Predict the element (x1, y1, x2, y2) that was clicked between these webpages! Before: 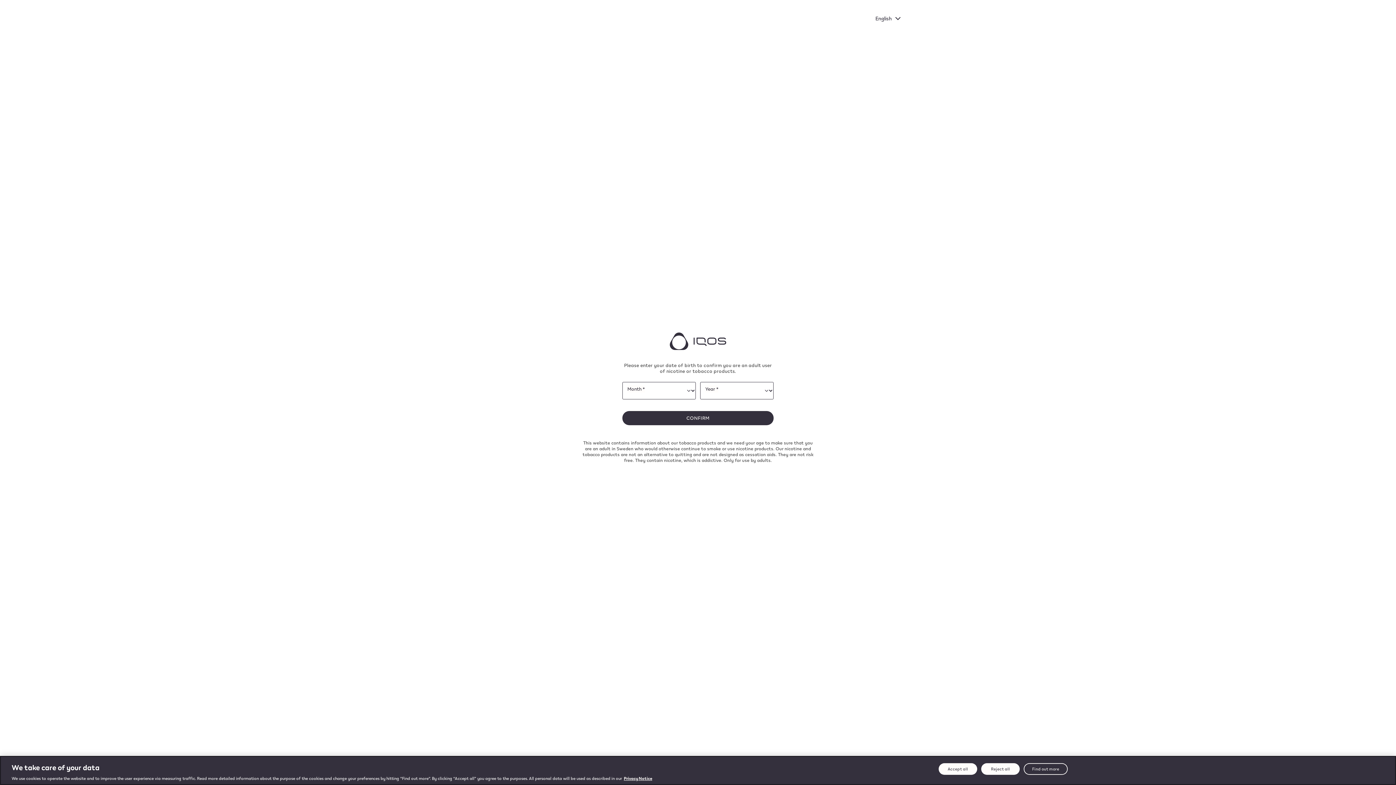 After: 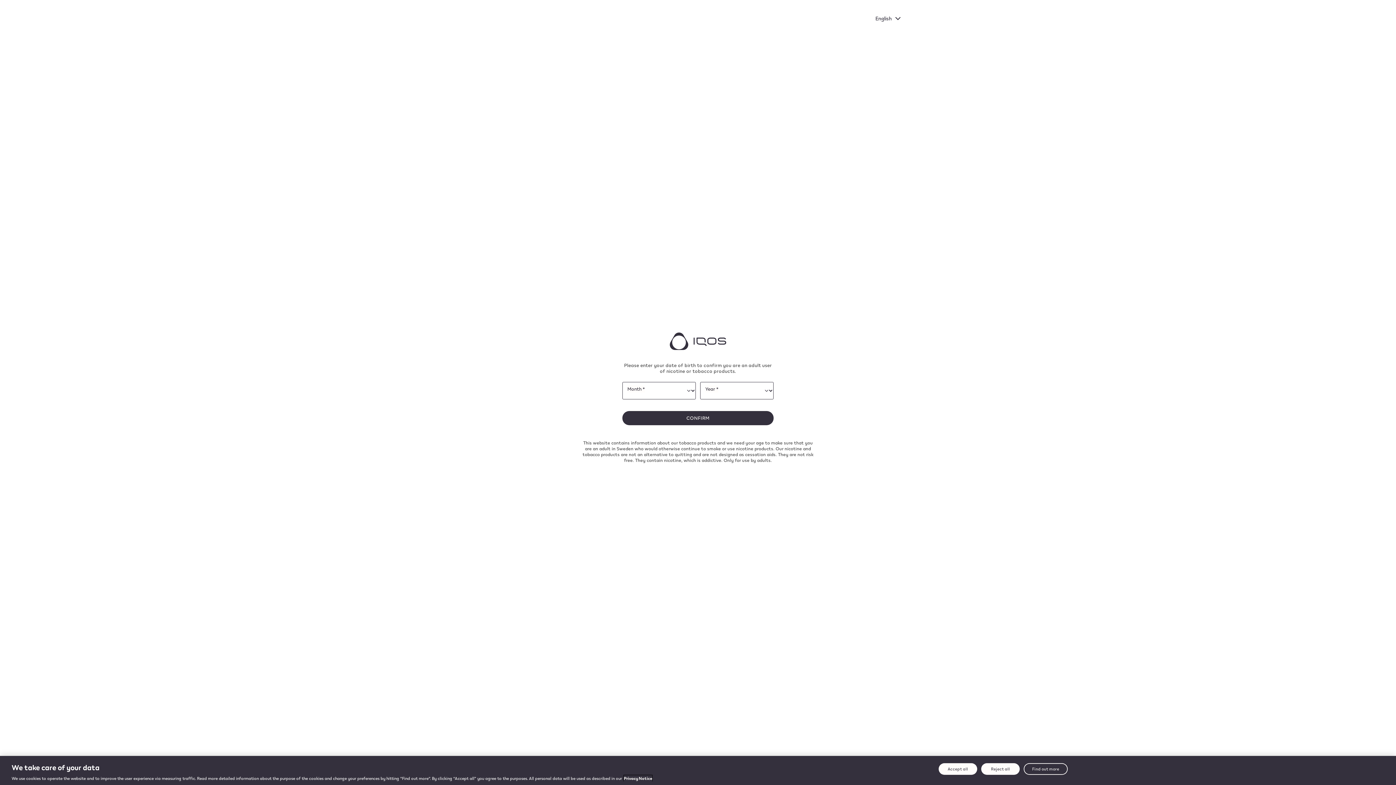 Action: bbox: (624, 775, 652, 781) label: More information about your privacy, opens in a new tab